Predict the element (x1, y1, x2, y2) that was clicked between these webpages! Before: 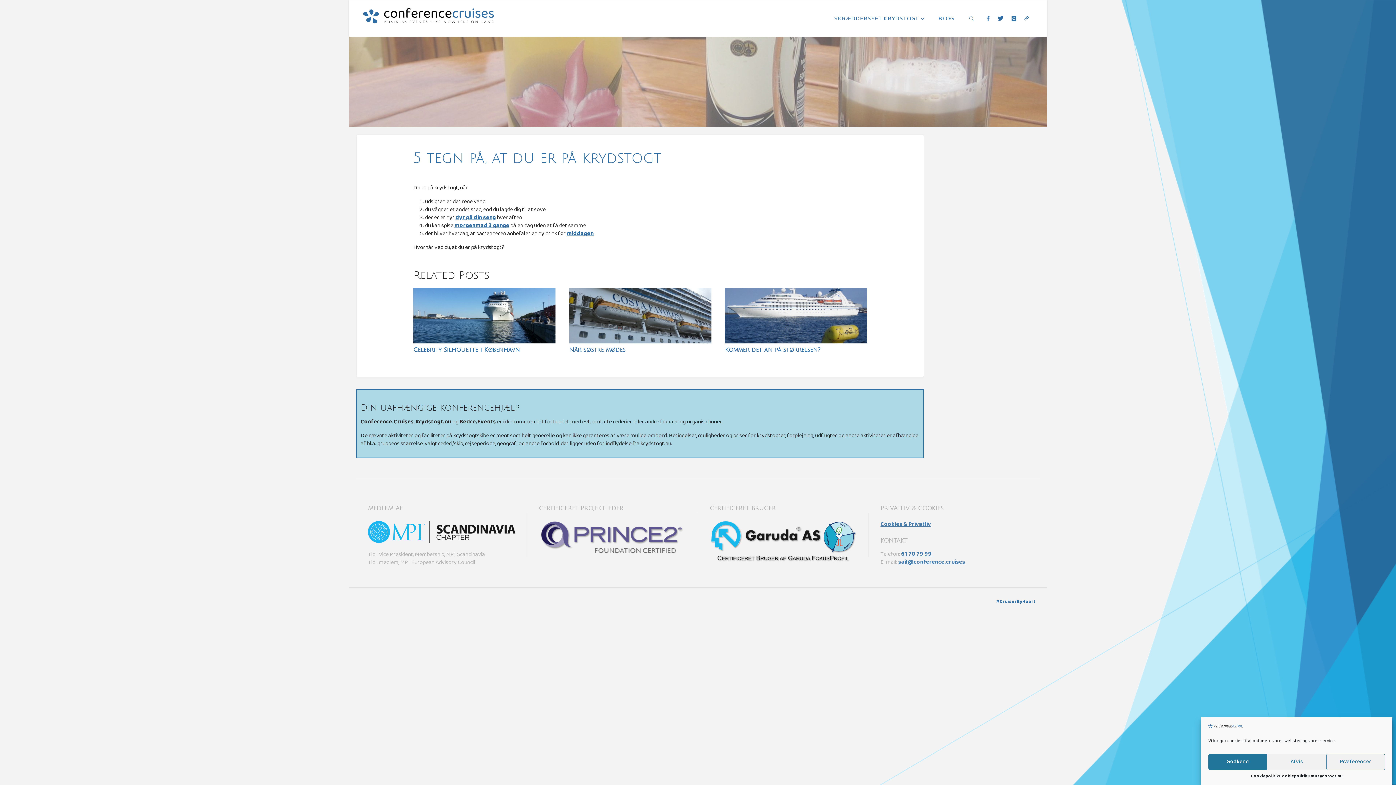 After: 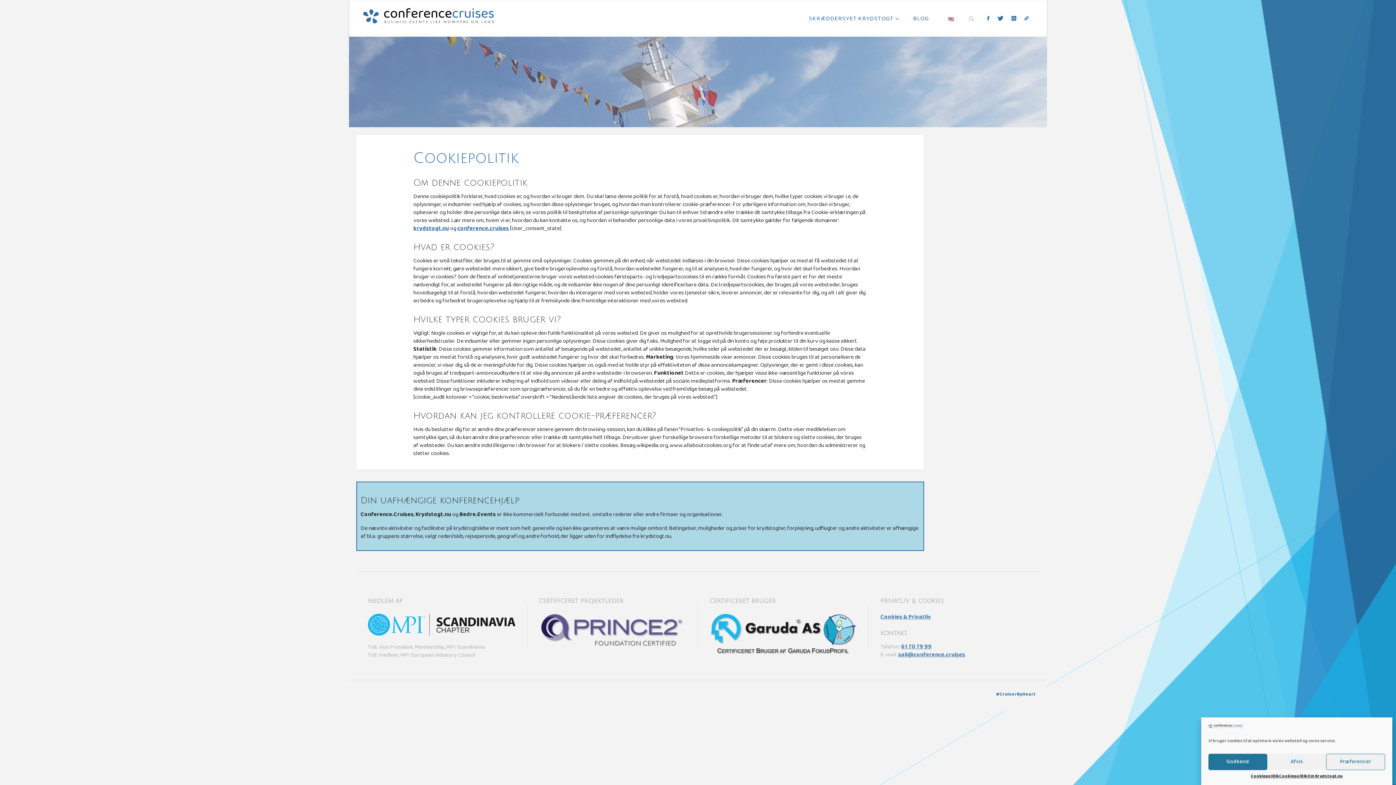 Action: bbox: (880, 519, 931, 530) label: Cookies & Privatliv